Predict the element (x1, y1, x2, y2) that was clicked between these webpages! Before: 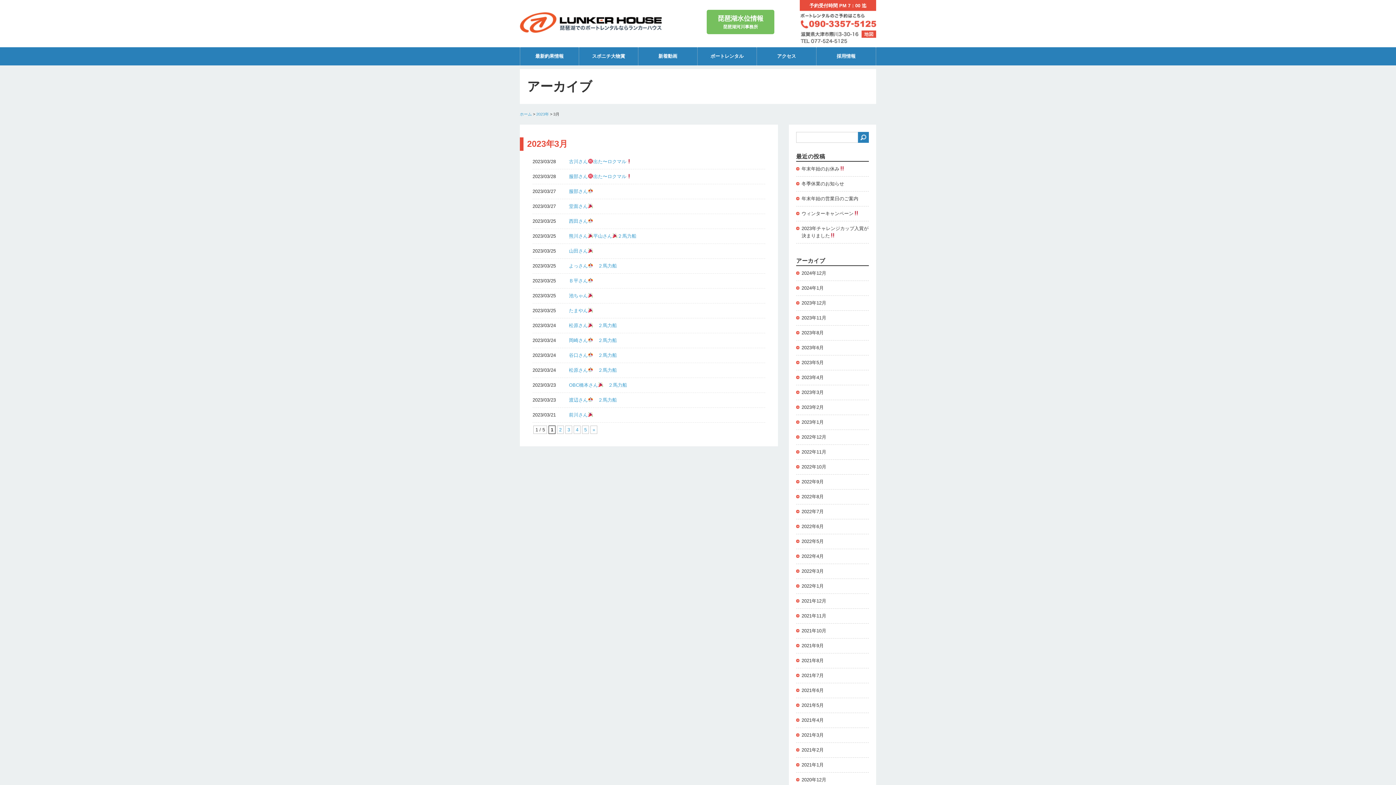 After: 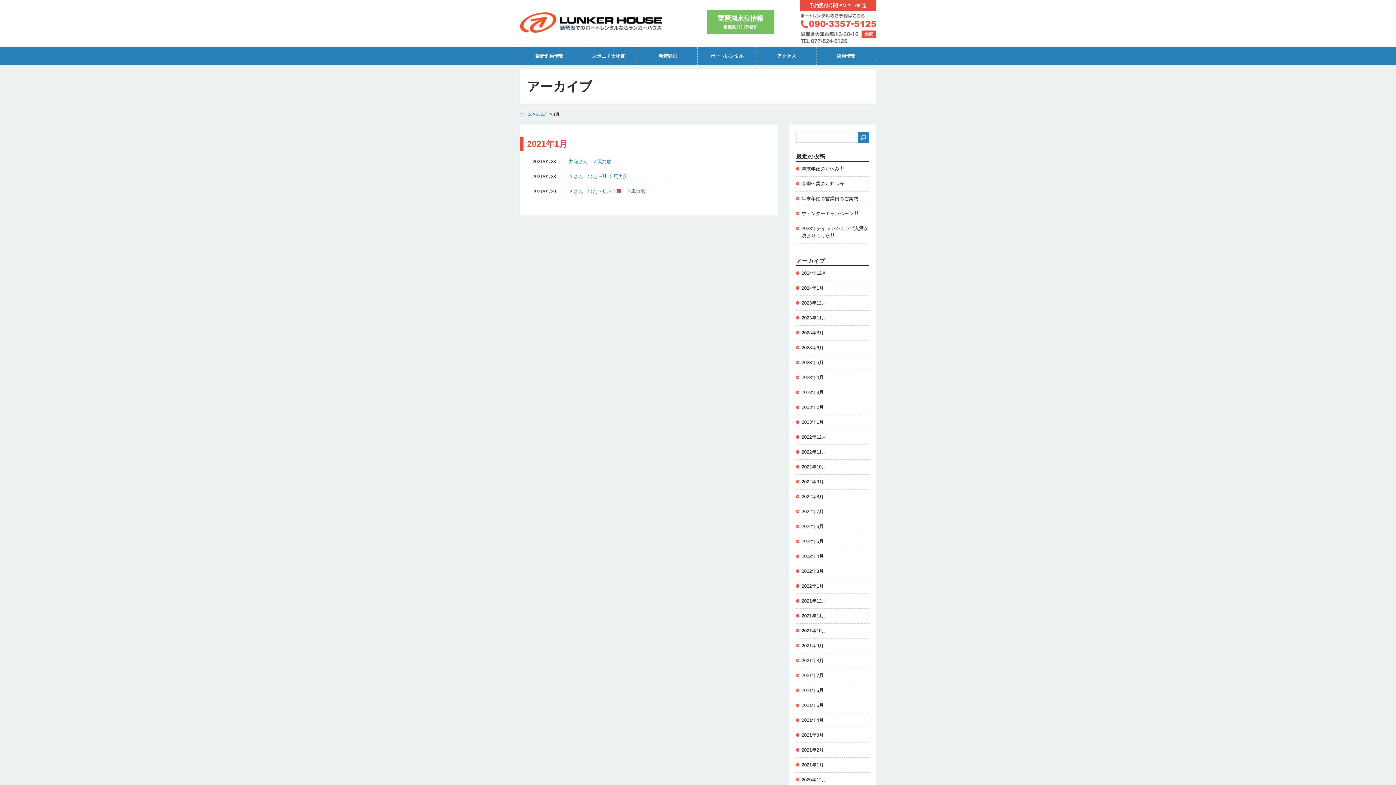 Action: label: 2021年1月 bbox: (796, 758, 869, 772)